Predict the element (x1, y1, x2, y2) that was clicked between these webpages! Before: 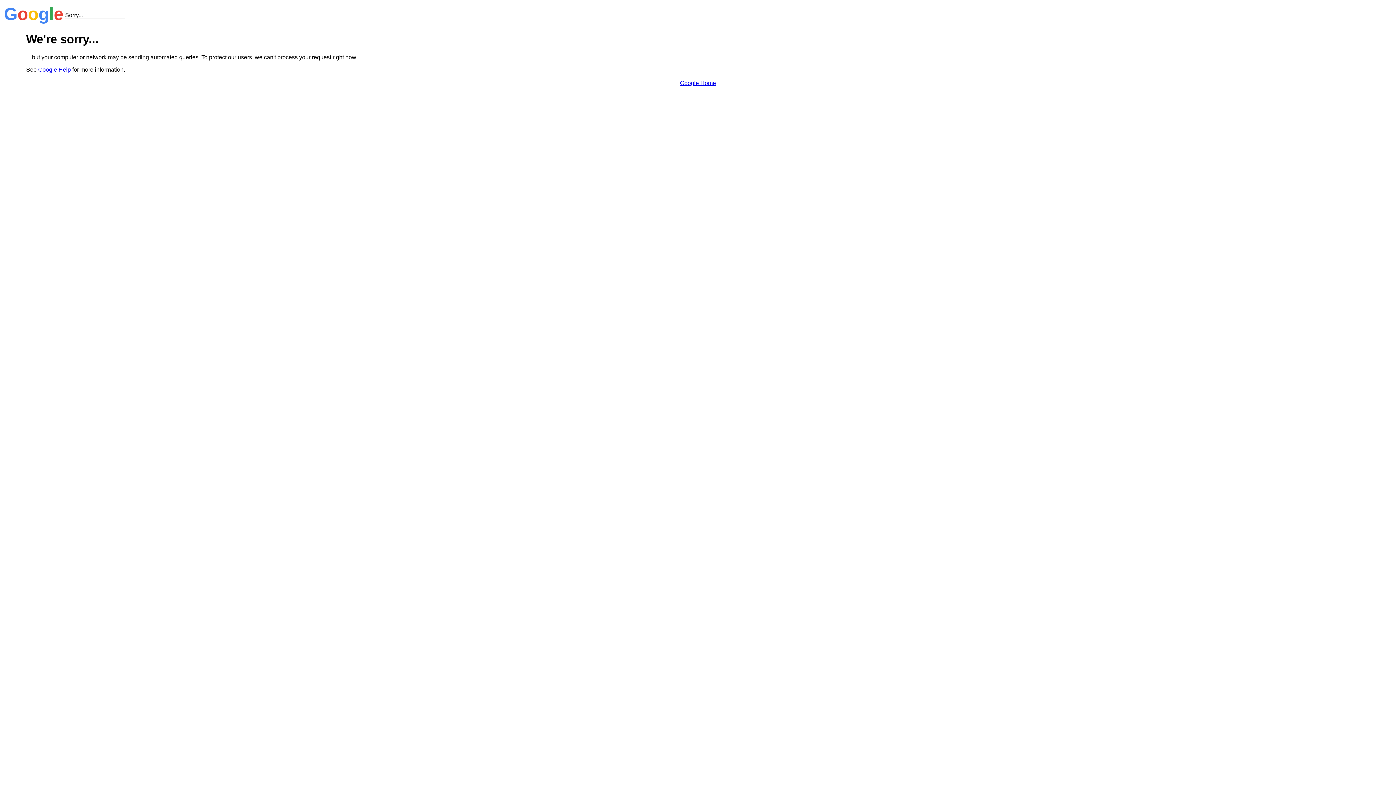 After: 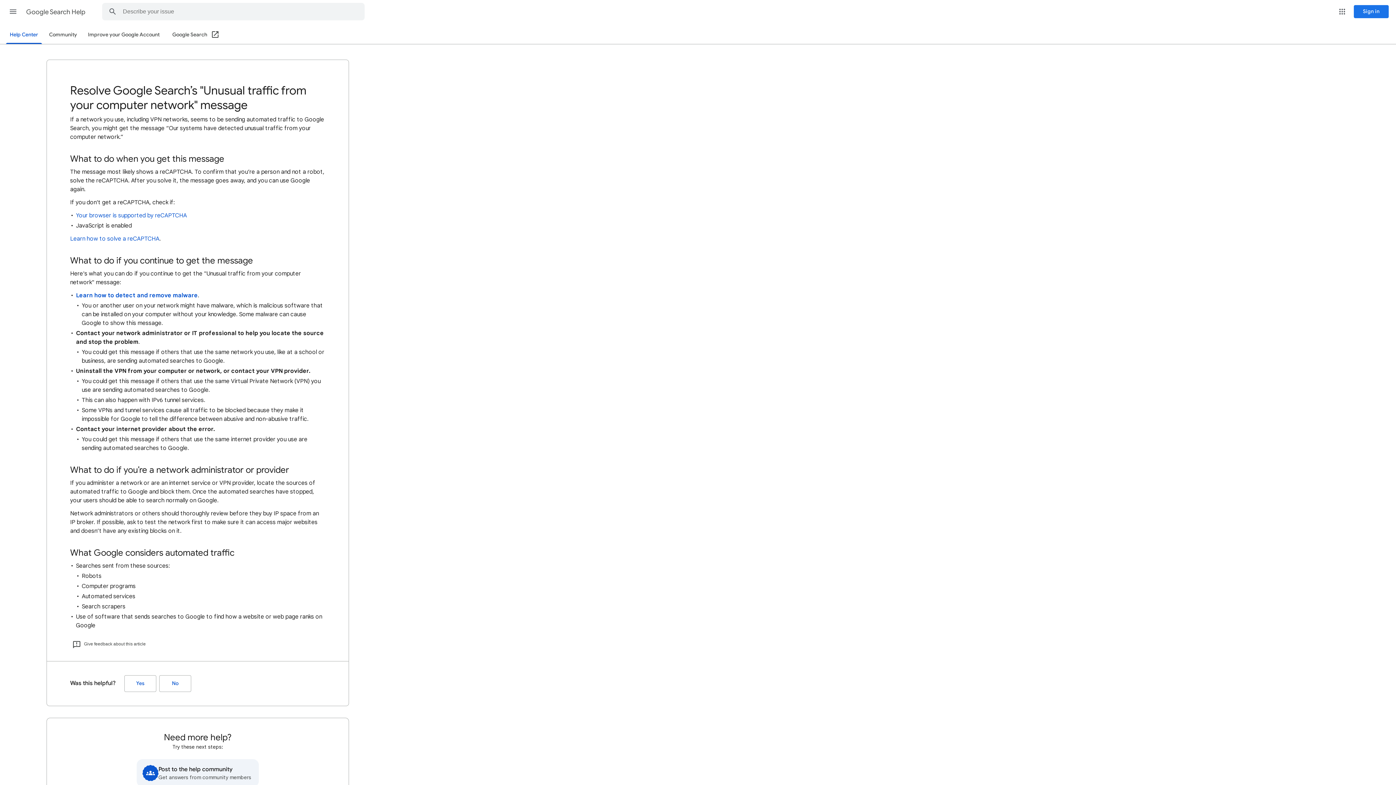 Action: bbox: (38, 66, 70, 72) label: Google Help